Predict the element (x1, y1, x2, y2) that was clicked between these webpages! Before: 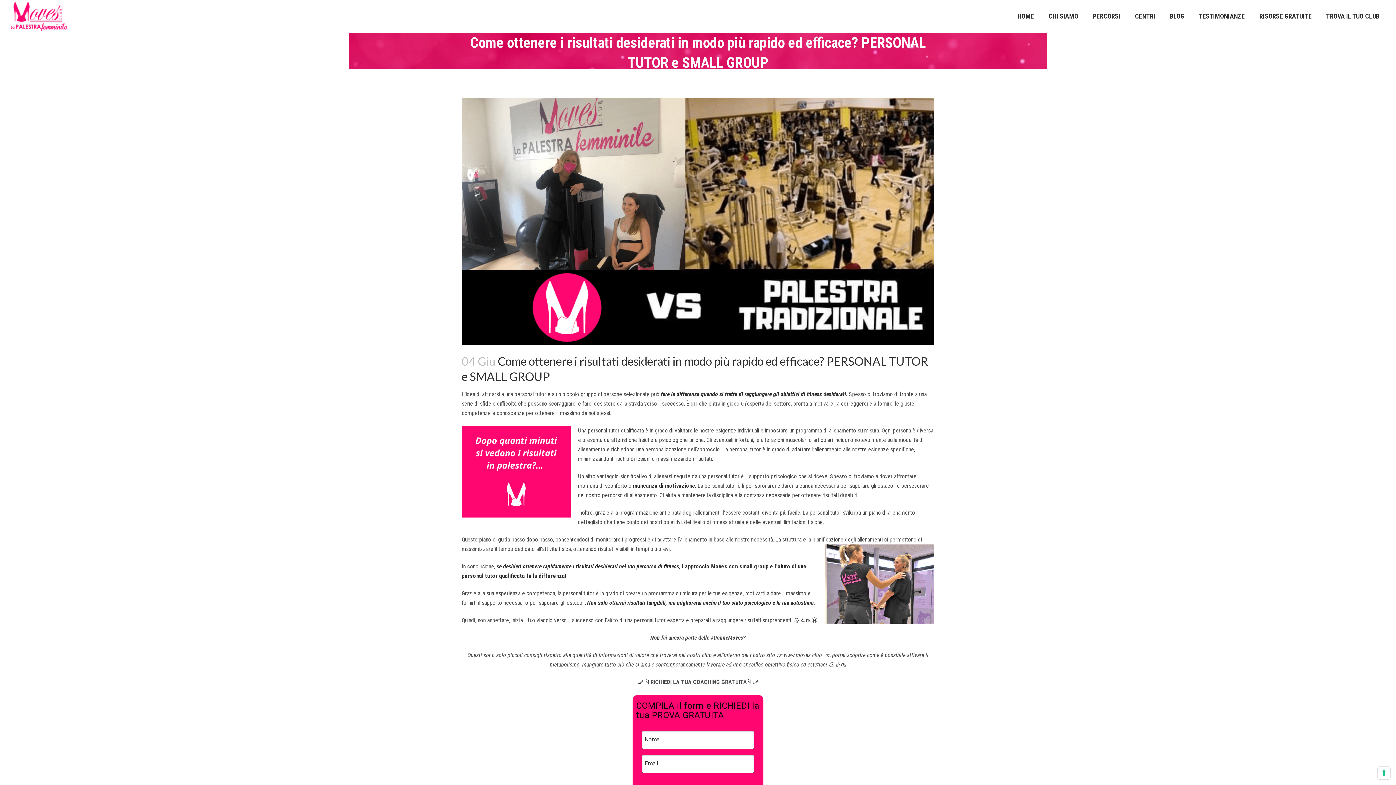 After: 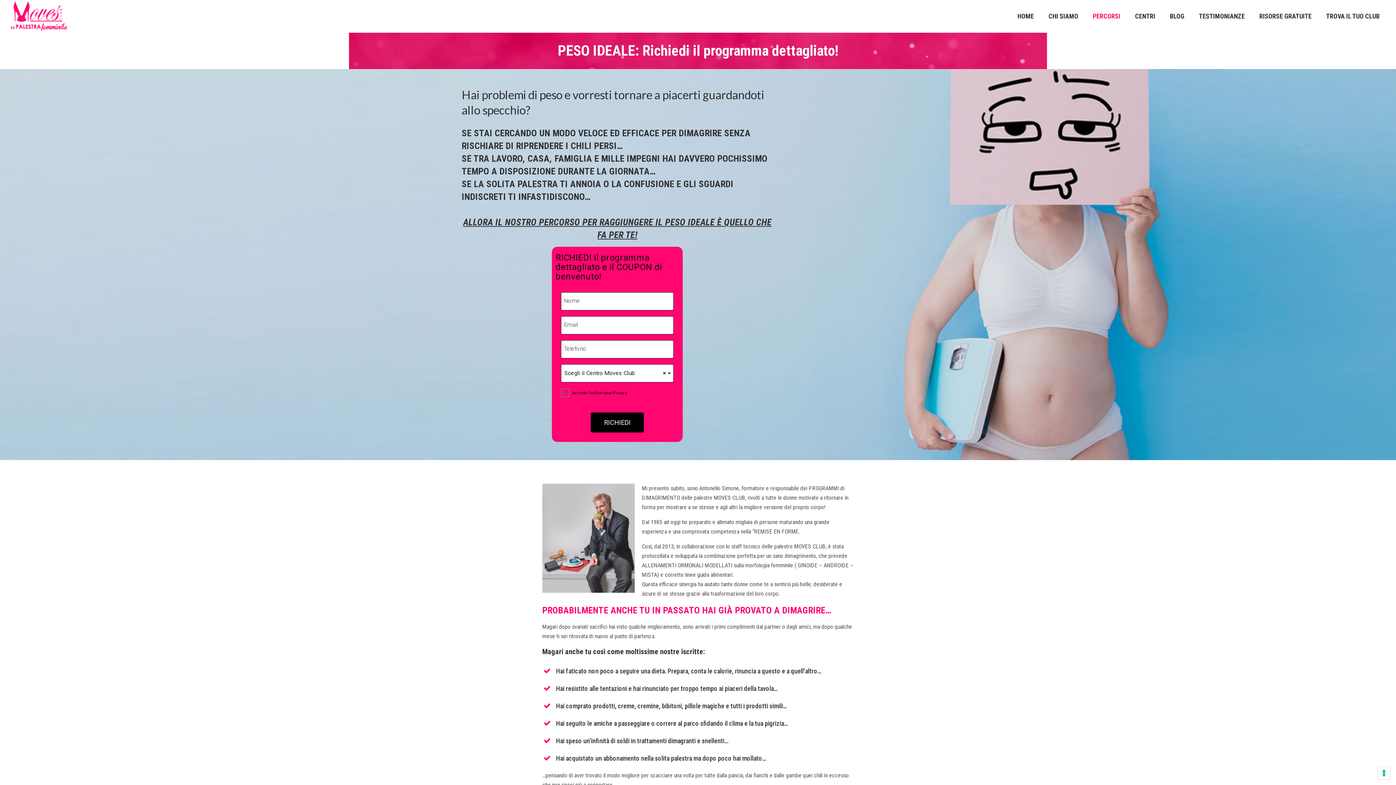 Action: label: fare la differenza quando si tratta di raggiungere gli obiettivi di fitness desiderati bbox: (661, 391, 846, 397)